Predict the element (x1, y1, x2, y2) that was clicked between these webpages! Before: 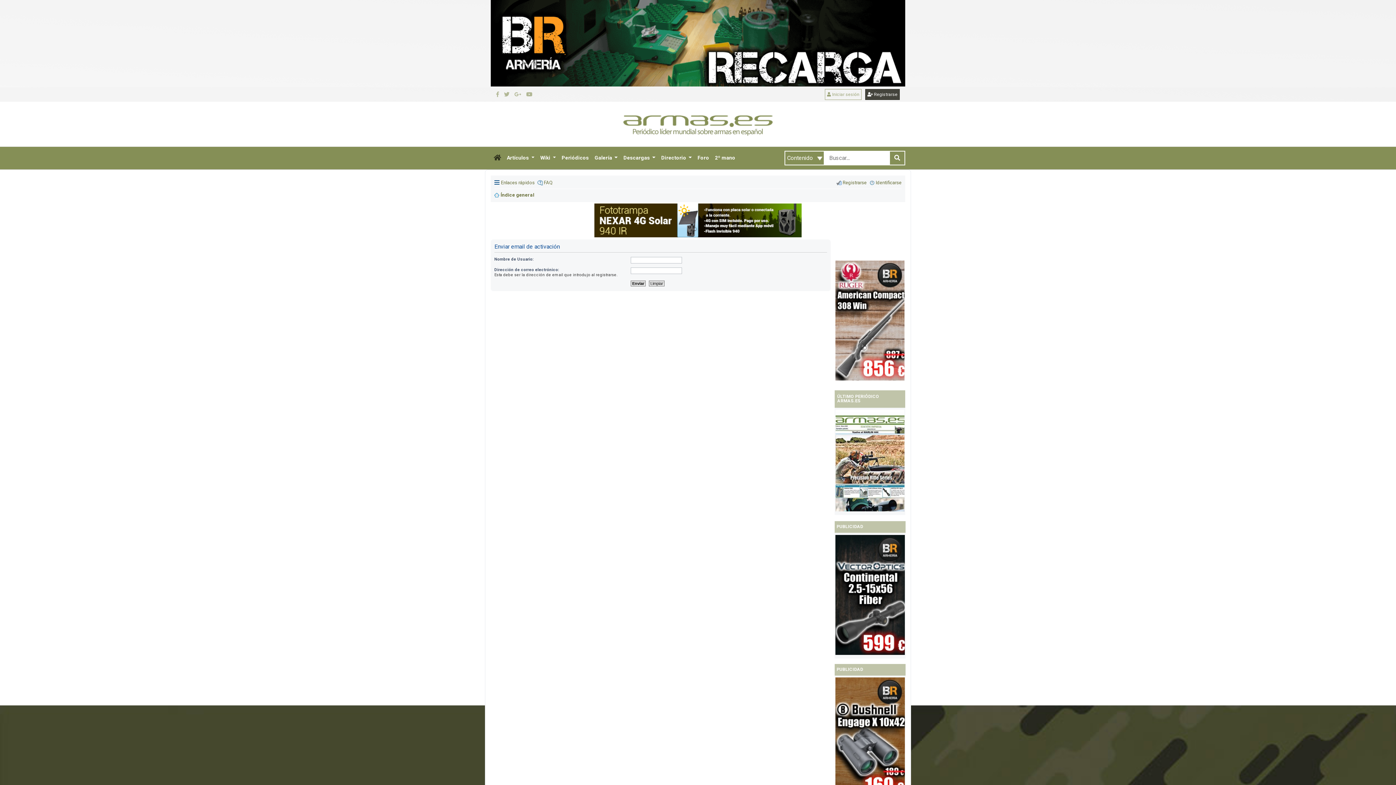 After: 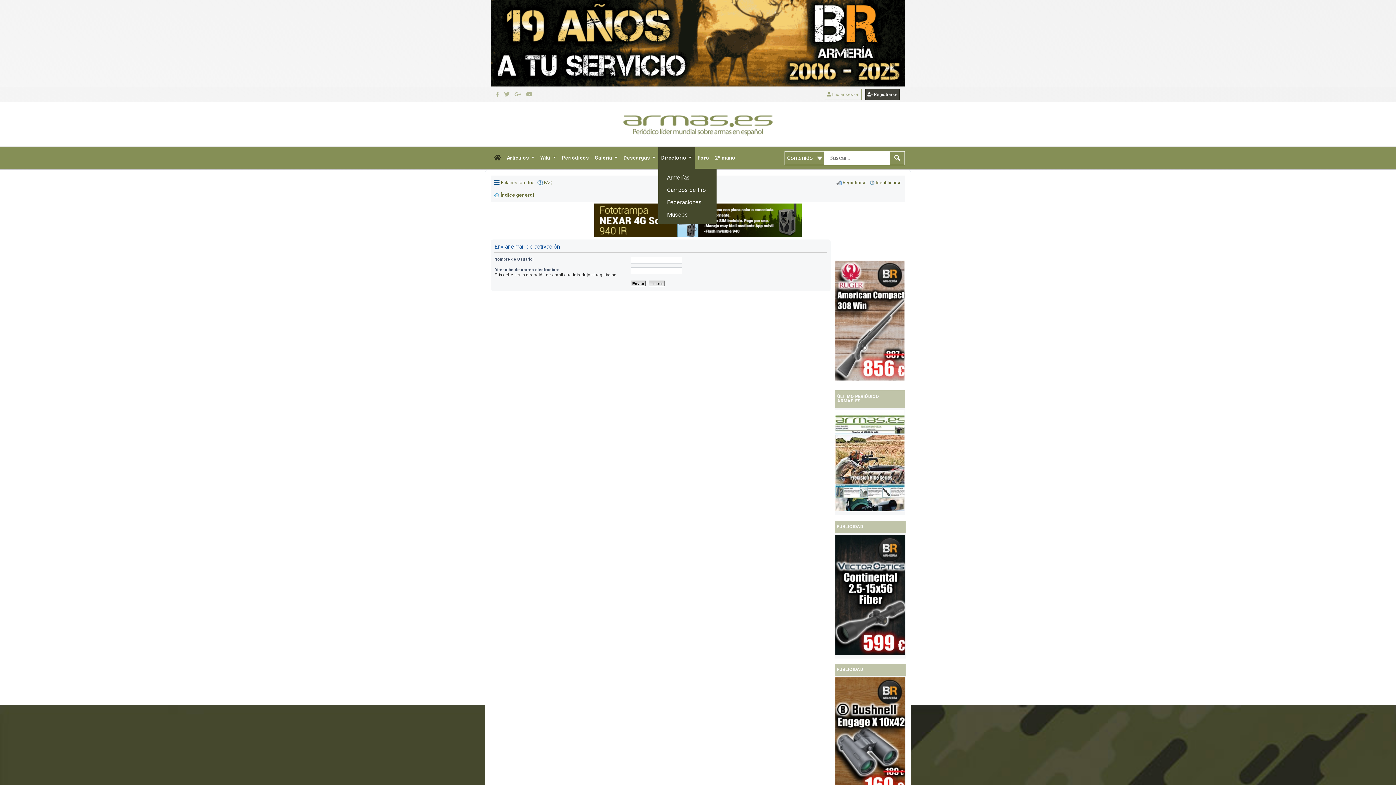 Action: label: Directorio  bbox: (658, 146, 694, 169)